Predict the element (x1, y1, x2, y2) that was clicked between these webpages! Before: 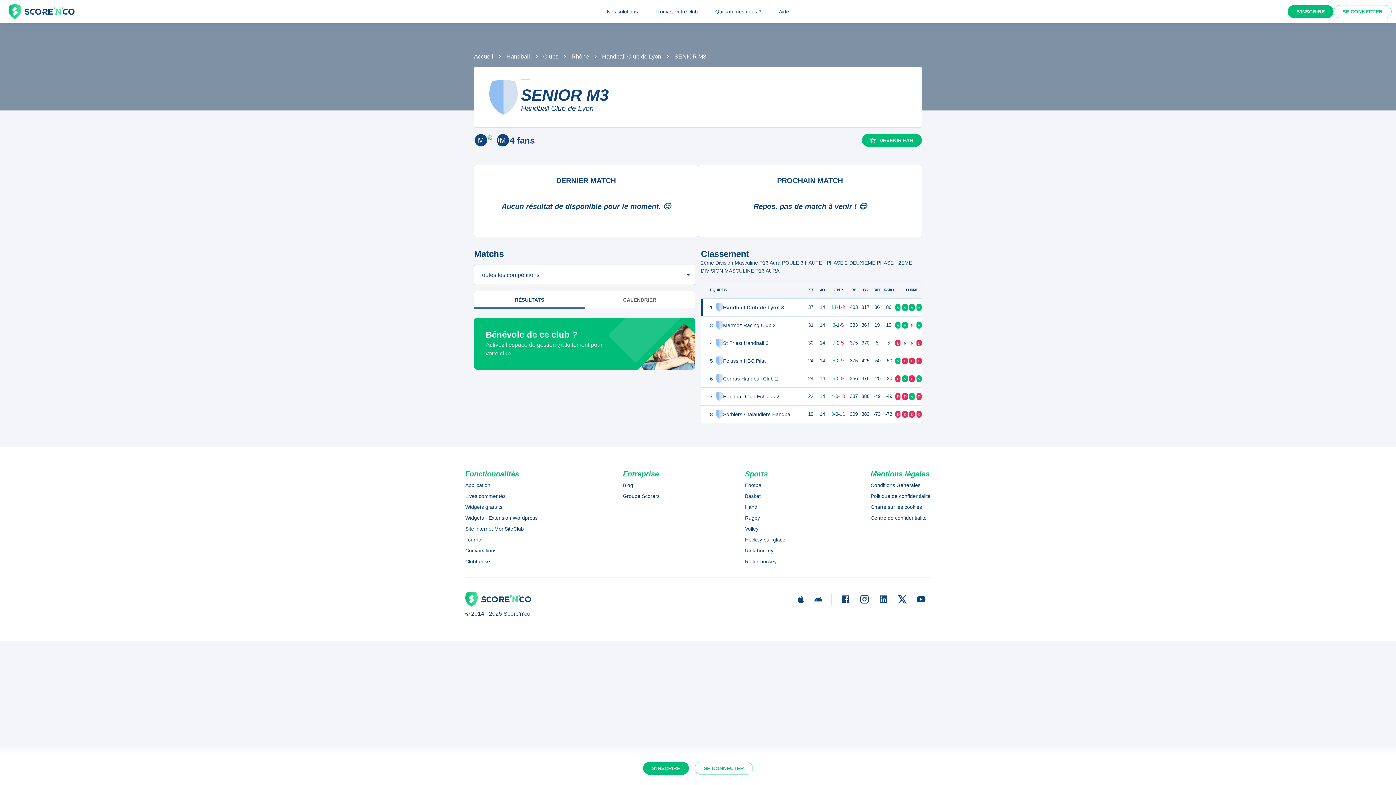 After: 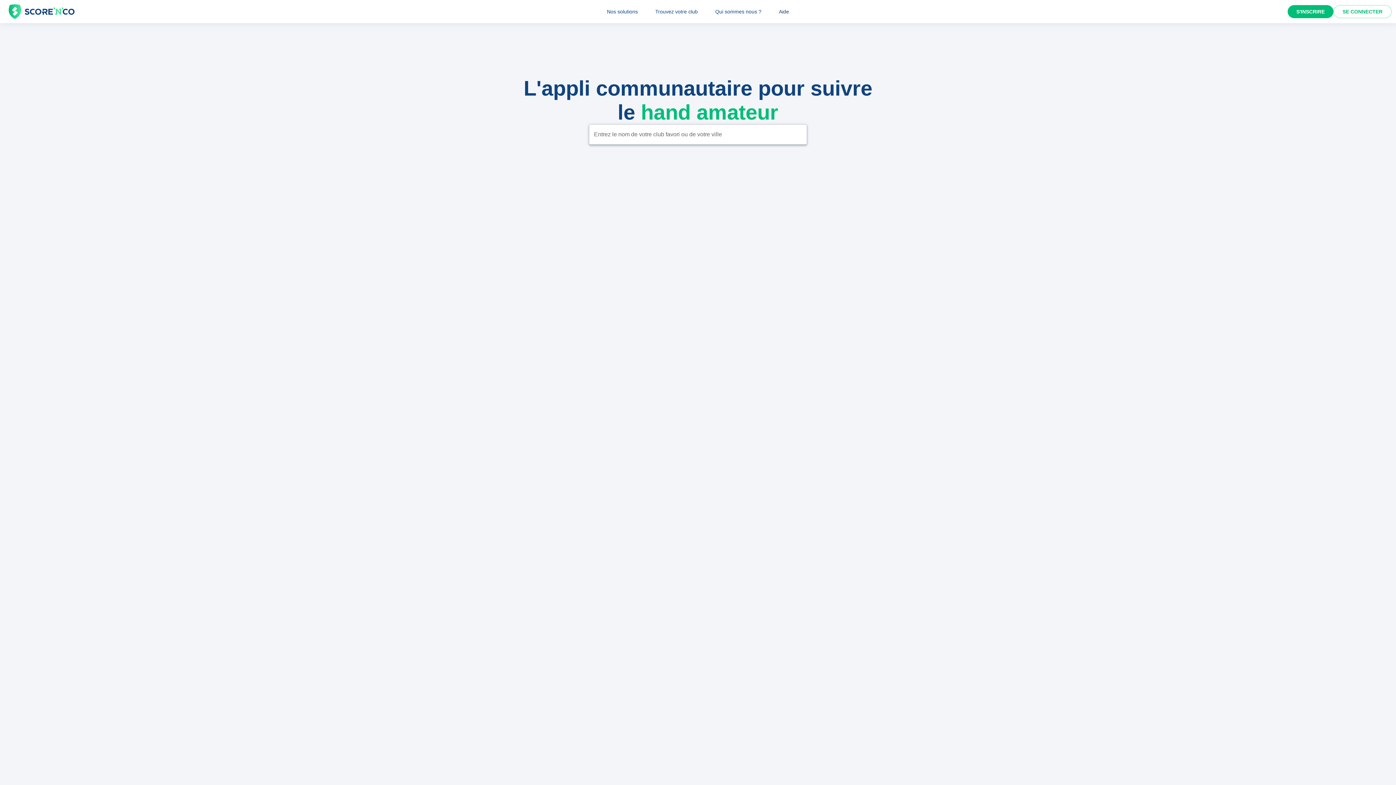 Action: bbox: (521, 78, 529, 80)